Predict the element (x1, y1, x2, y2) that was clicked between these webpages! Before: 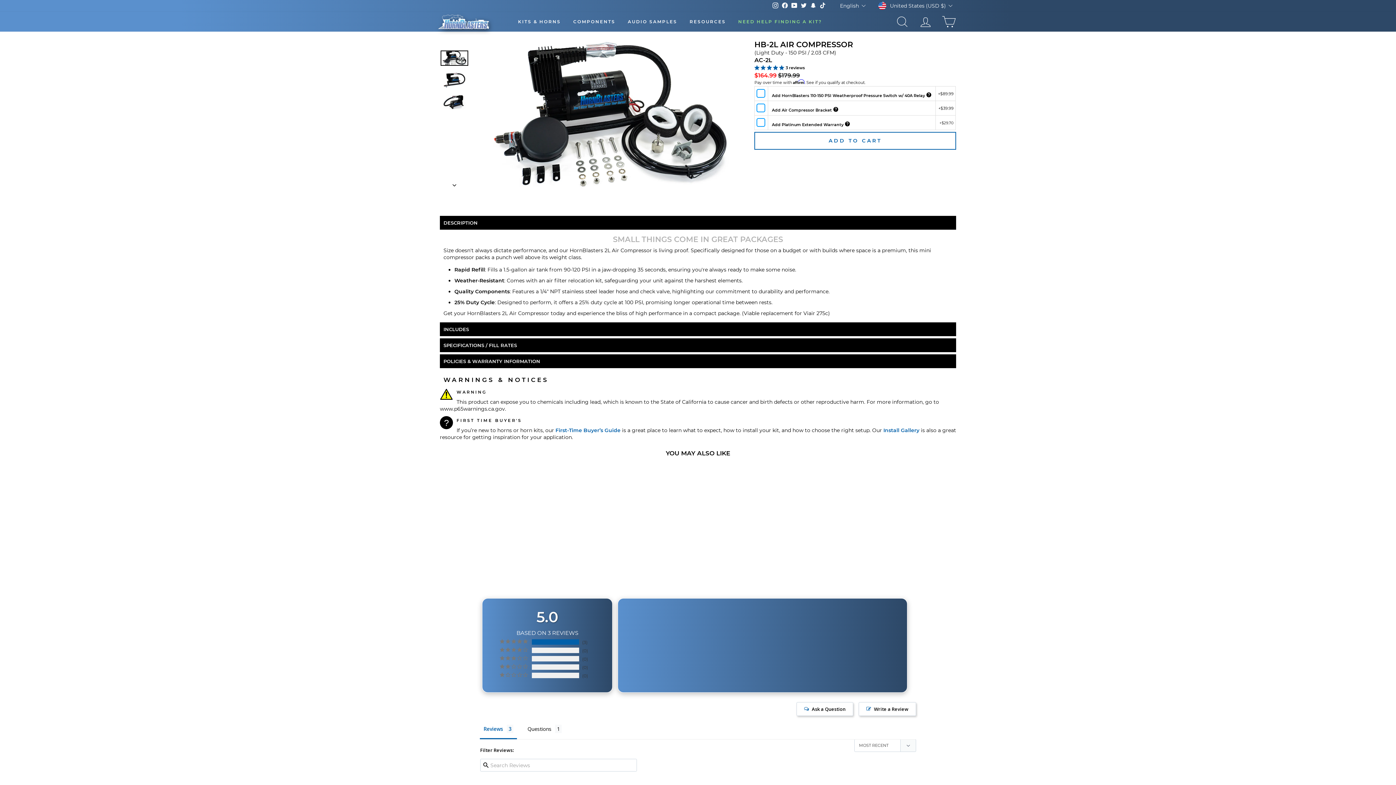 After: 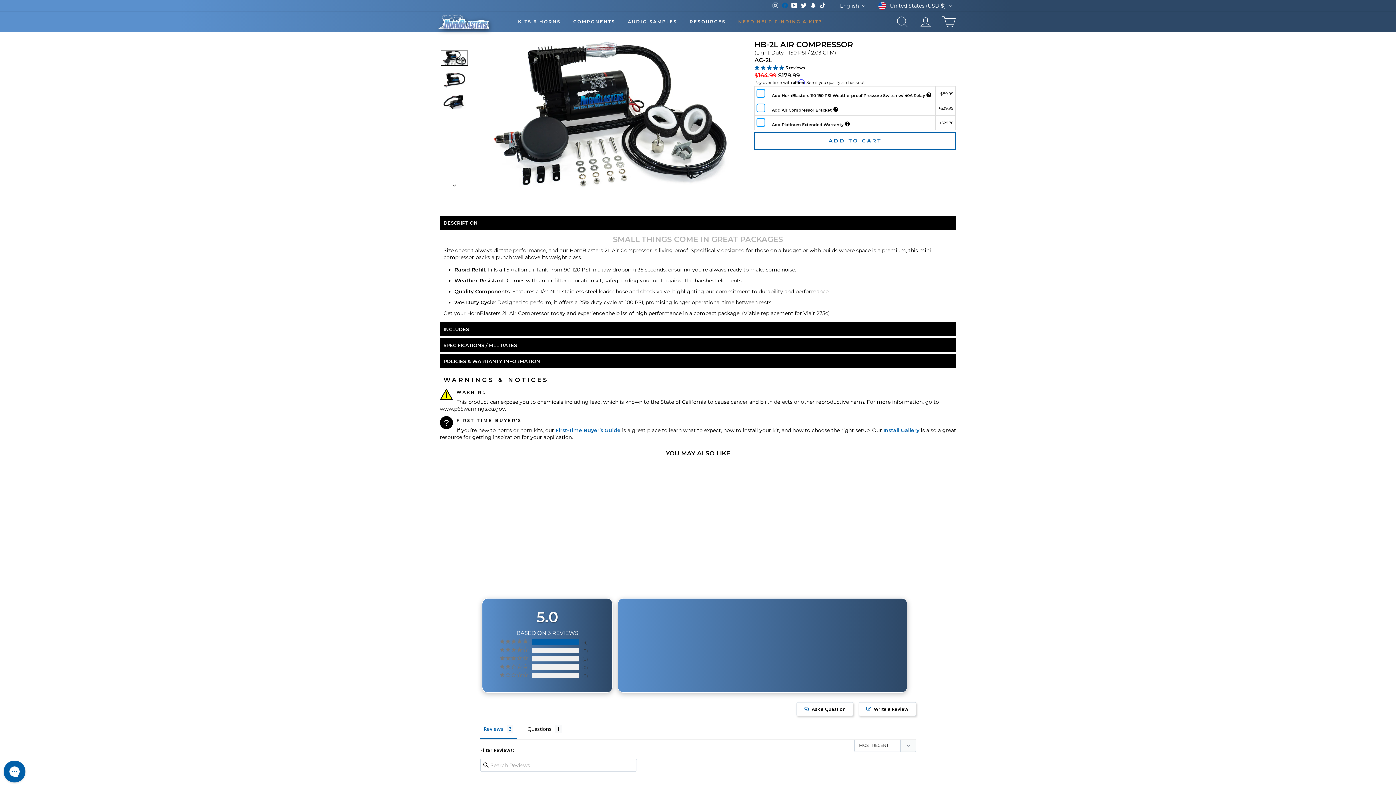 Action: bbox: (780, 1, 789, 10) label: Facebook